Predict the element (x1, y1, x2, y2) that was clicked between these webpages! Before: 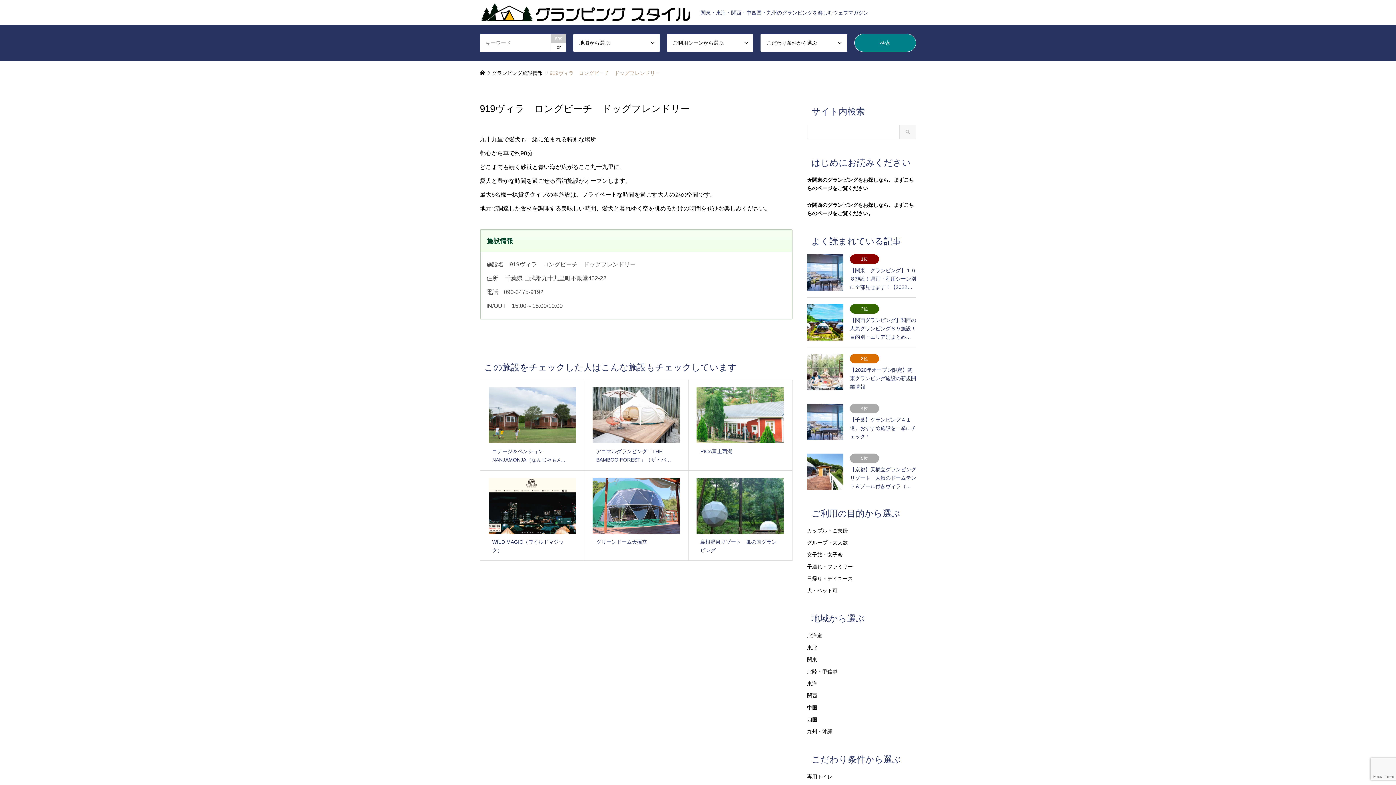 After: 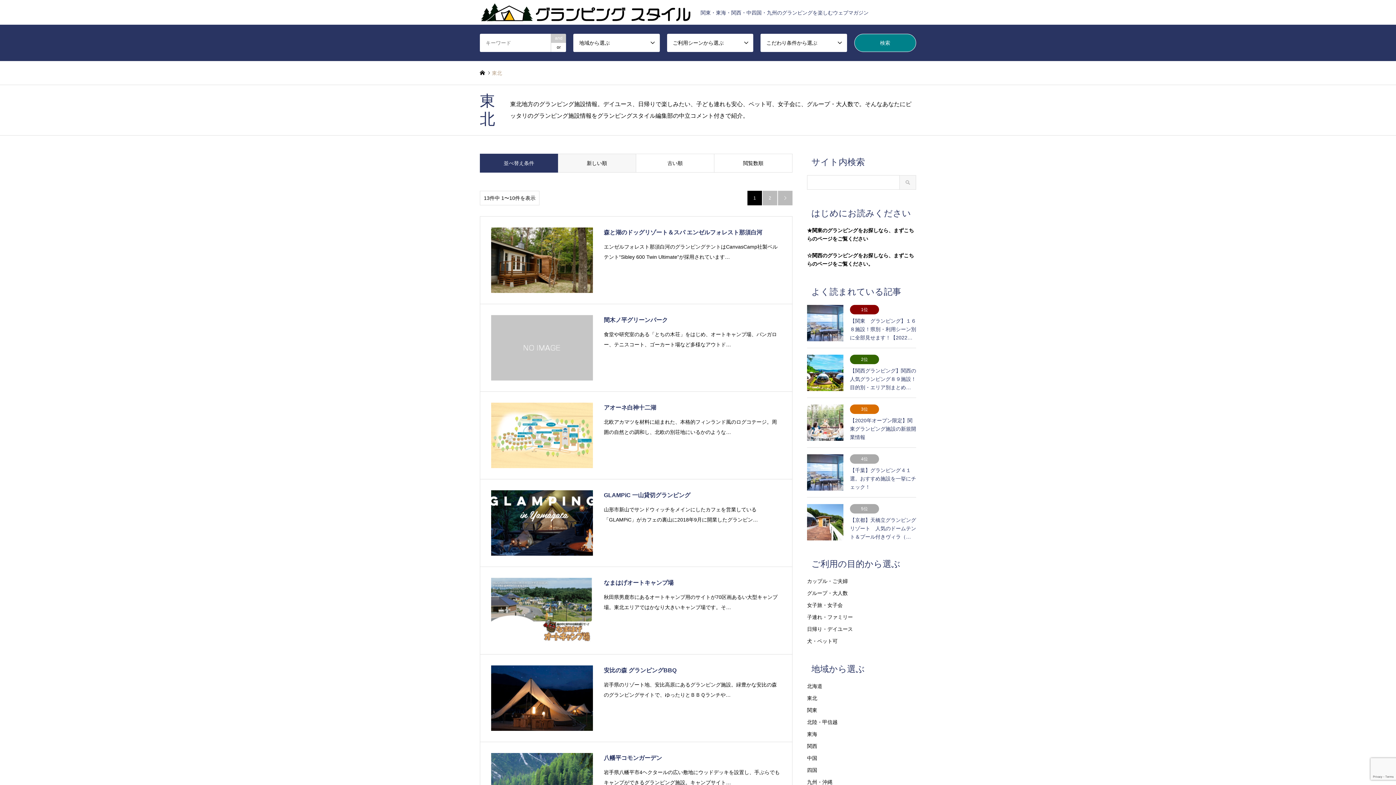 Action: label: 東北 bbox: (807, 645, 817, 650)